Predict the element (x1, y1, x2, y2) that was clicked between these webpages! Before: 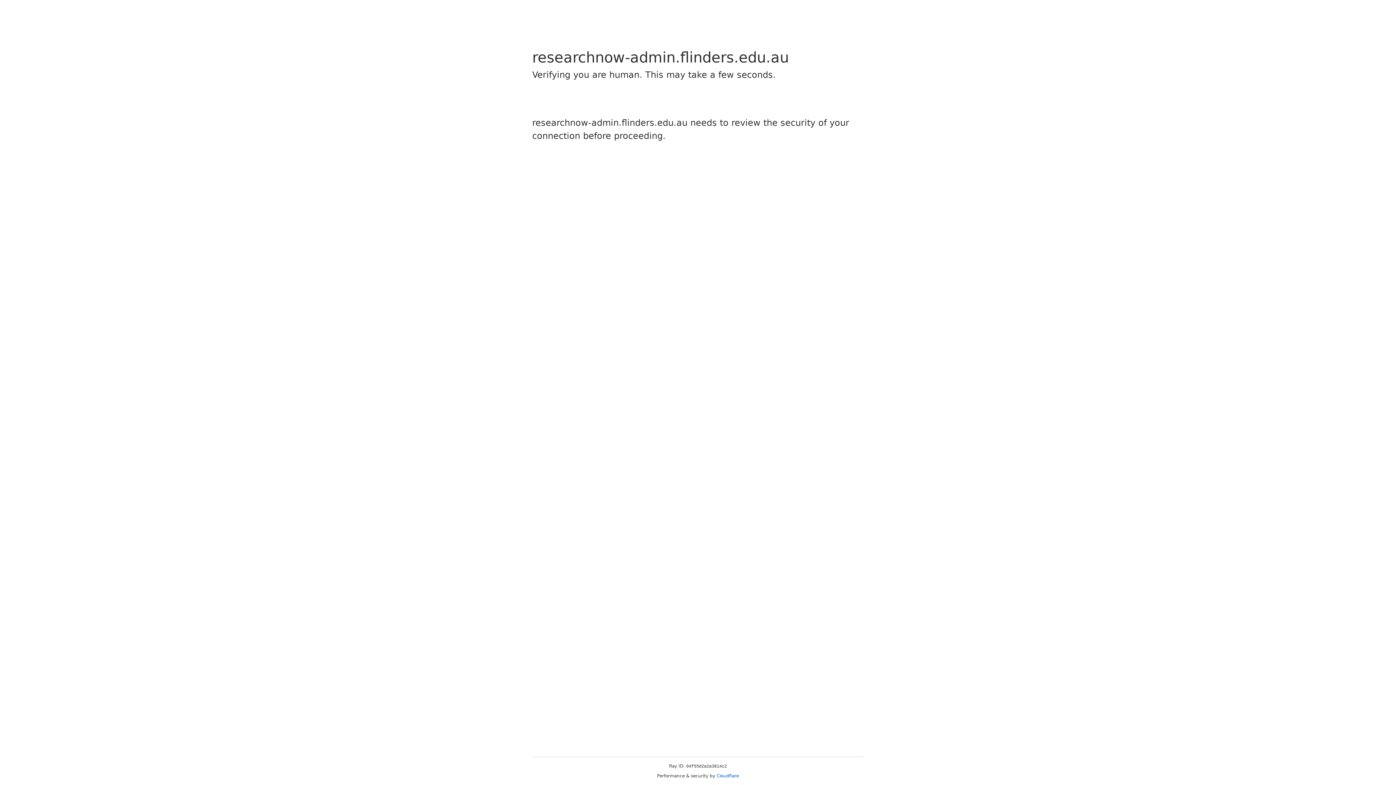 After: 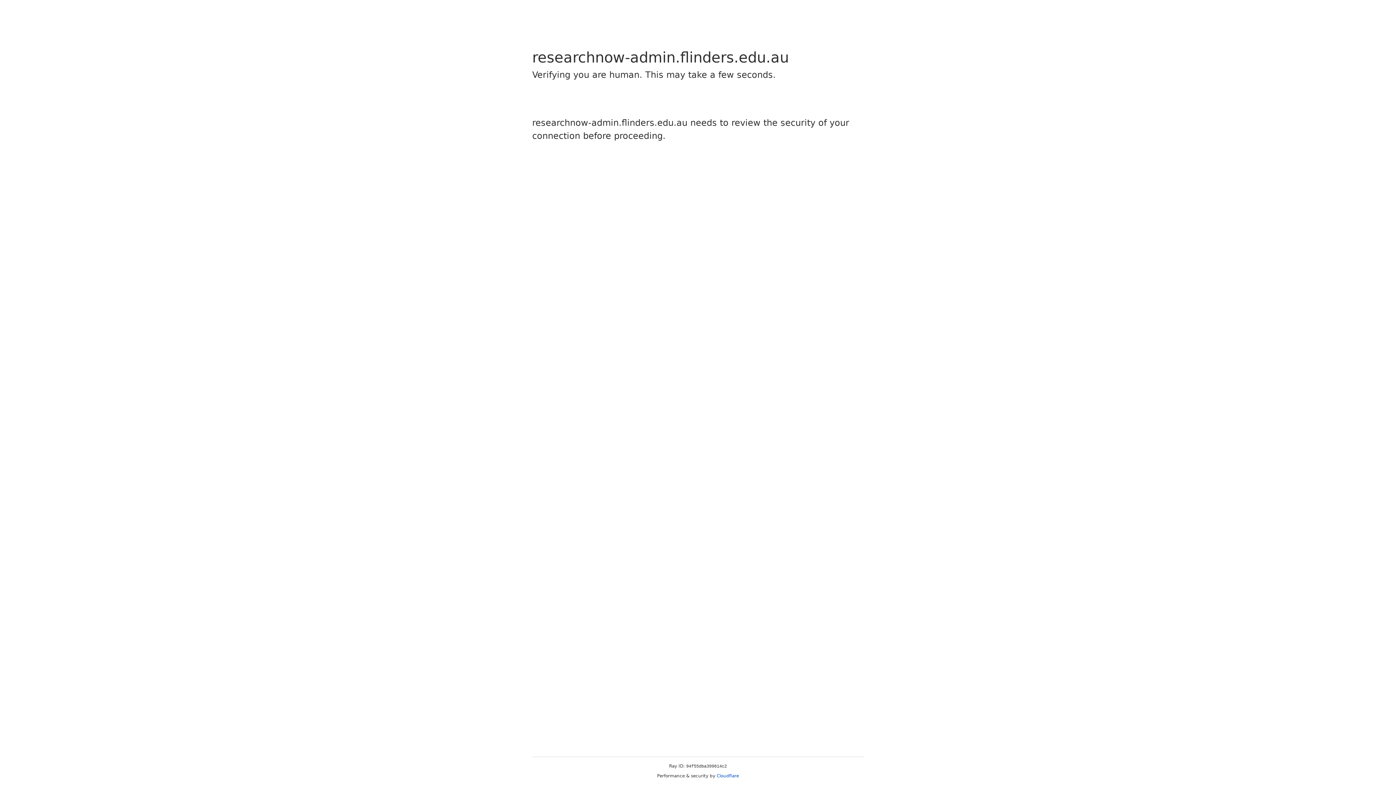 Action: bbox: (716, 773, 739, 778) label: Cloudflare